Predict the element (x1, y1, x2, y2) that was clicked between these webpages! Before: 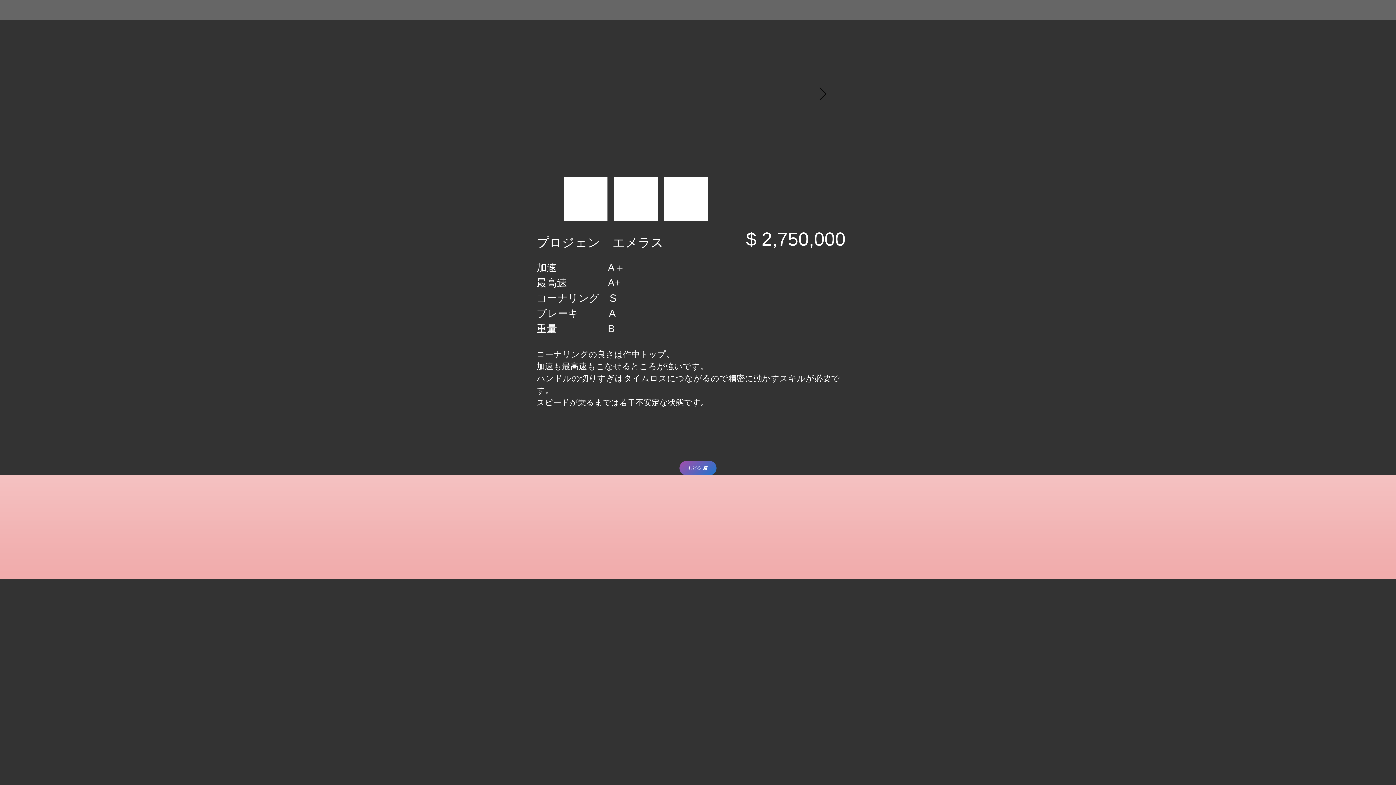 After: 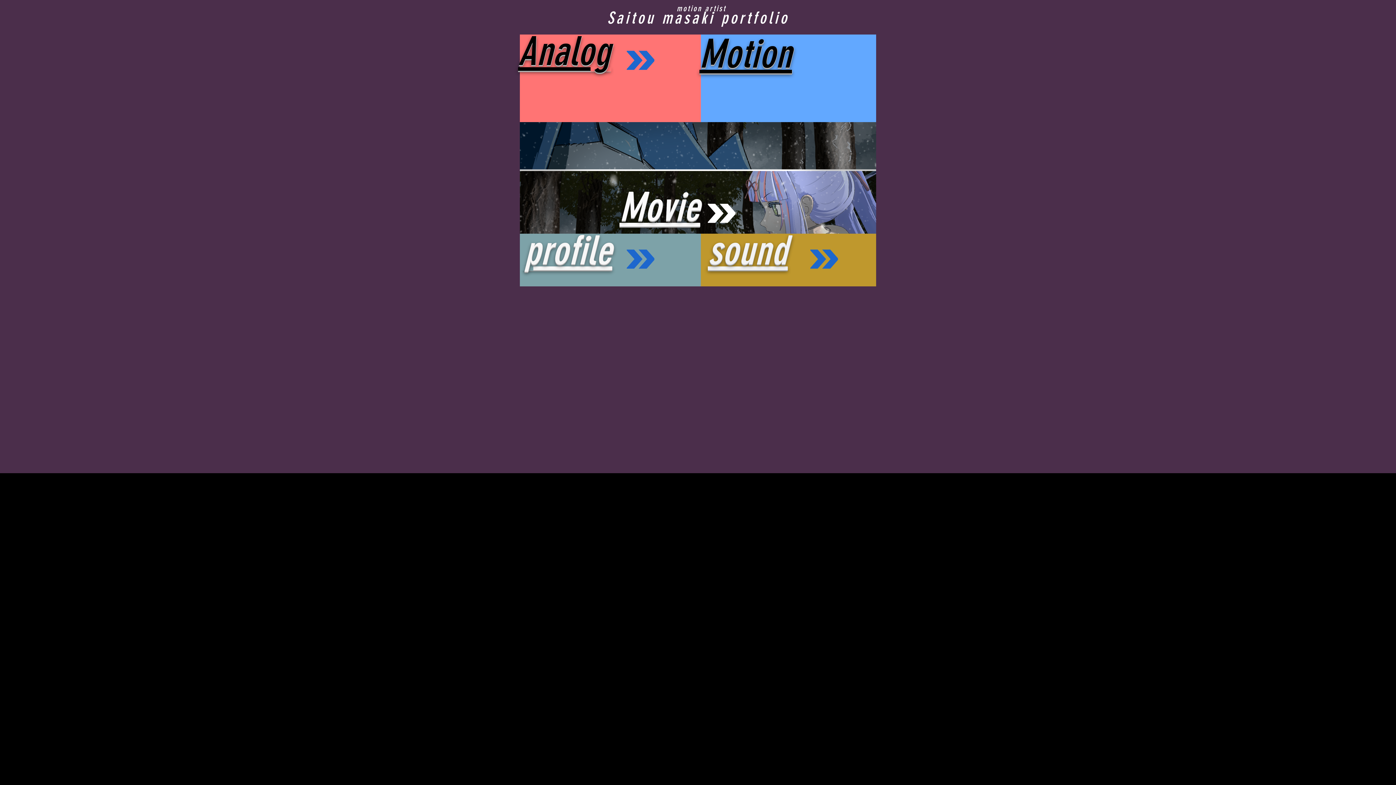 Action: bbox: (679, 461, 716, 475) label: もどる